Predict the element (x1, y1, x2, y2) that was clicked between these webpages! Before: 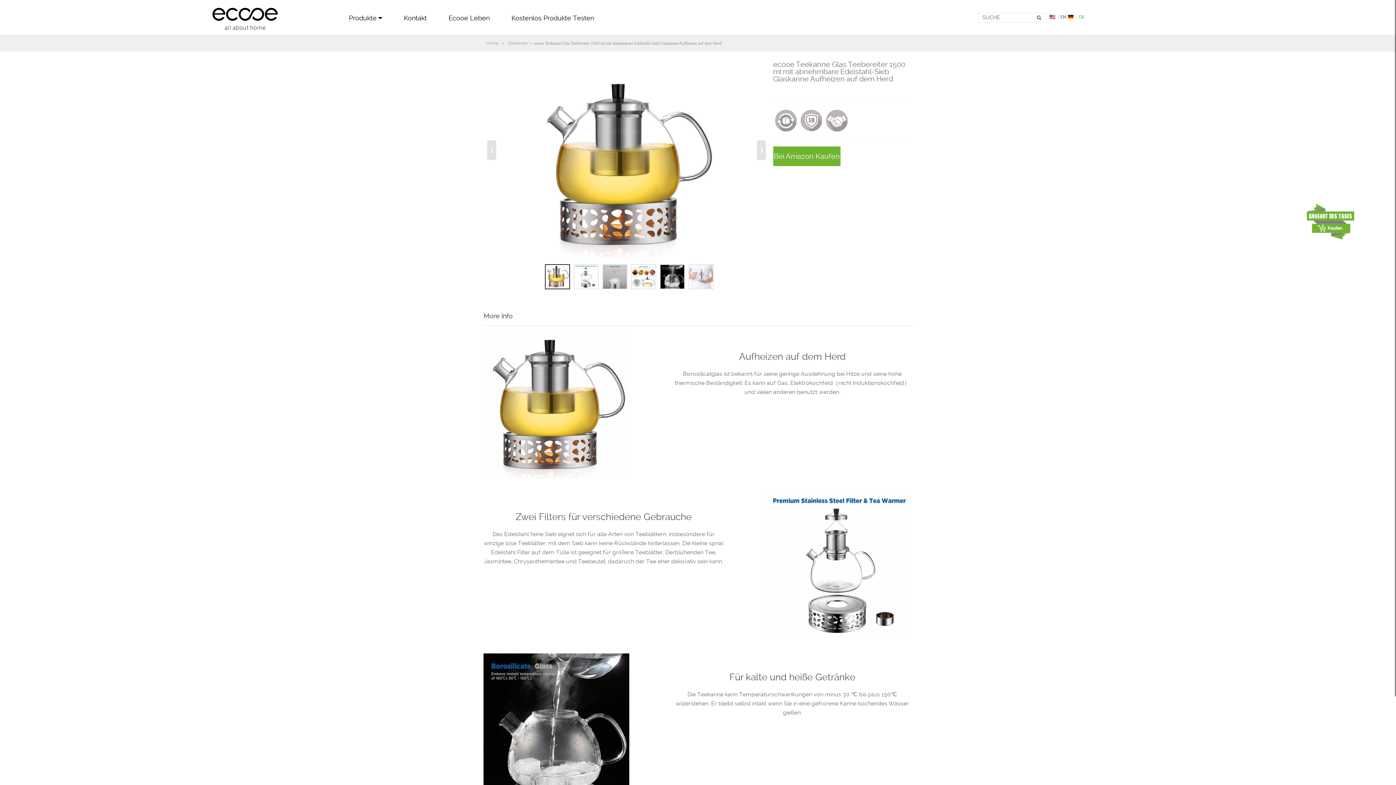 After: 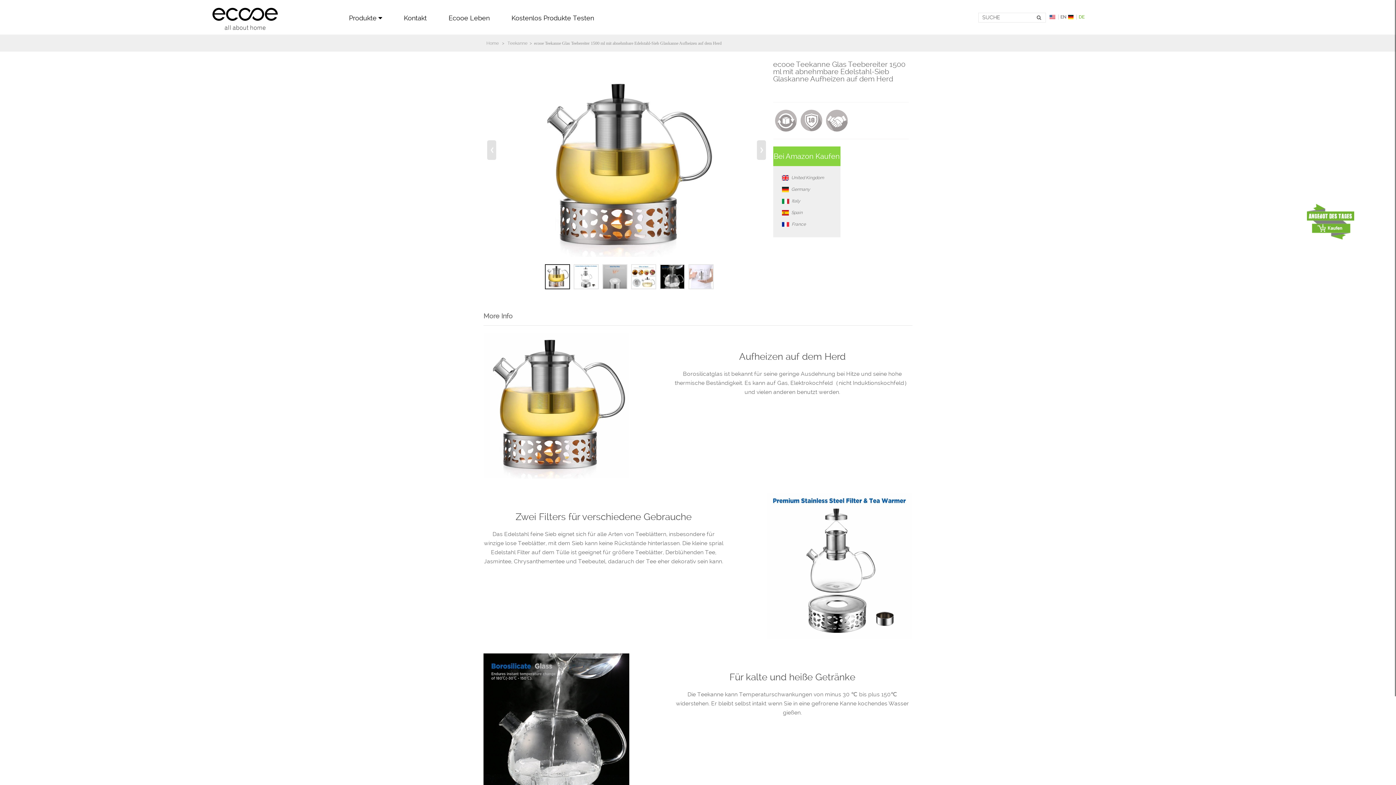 Action: label: Bei Amazon Kaufen bbox: (773, 146, 840, 166)